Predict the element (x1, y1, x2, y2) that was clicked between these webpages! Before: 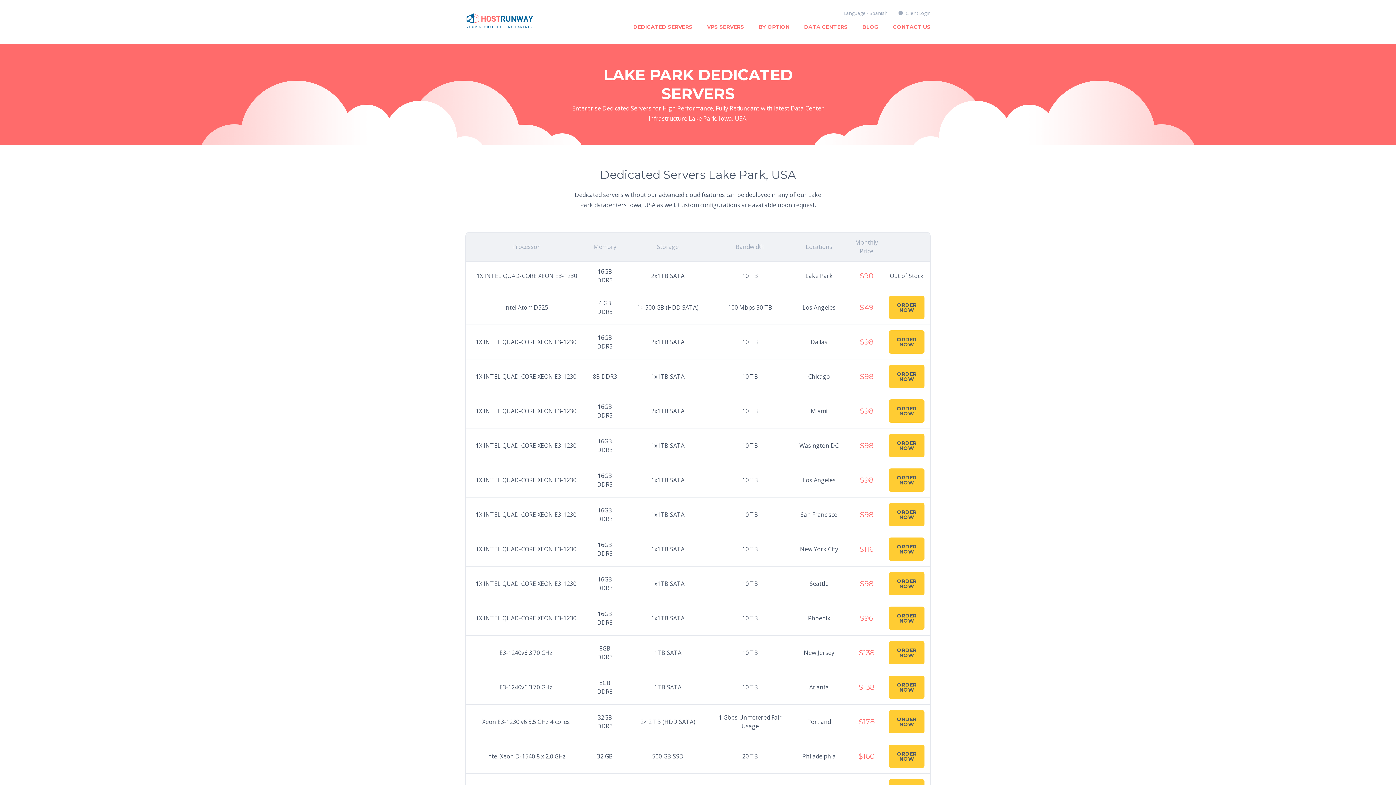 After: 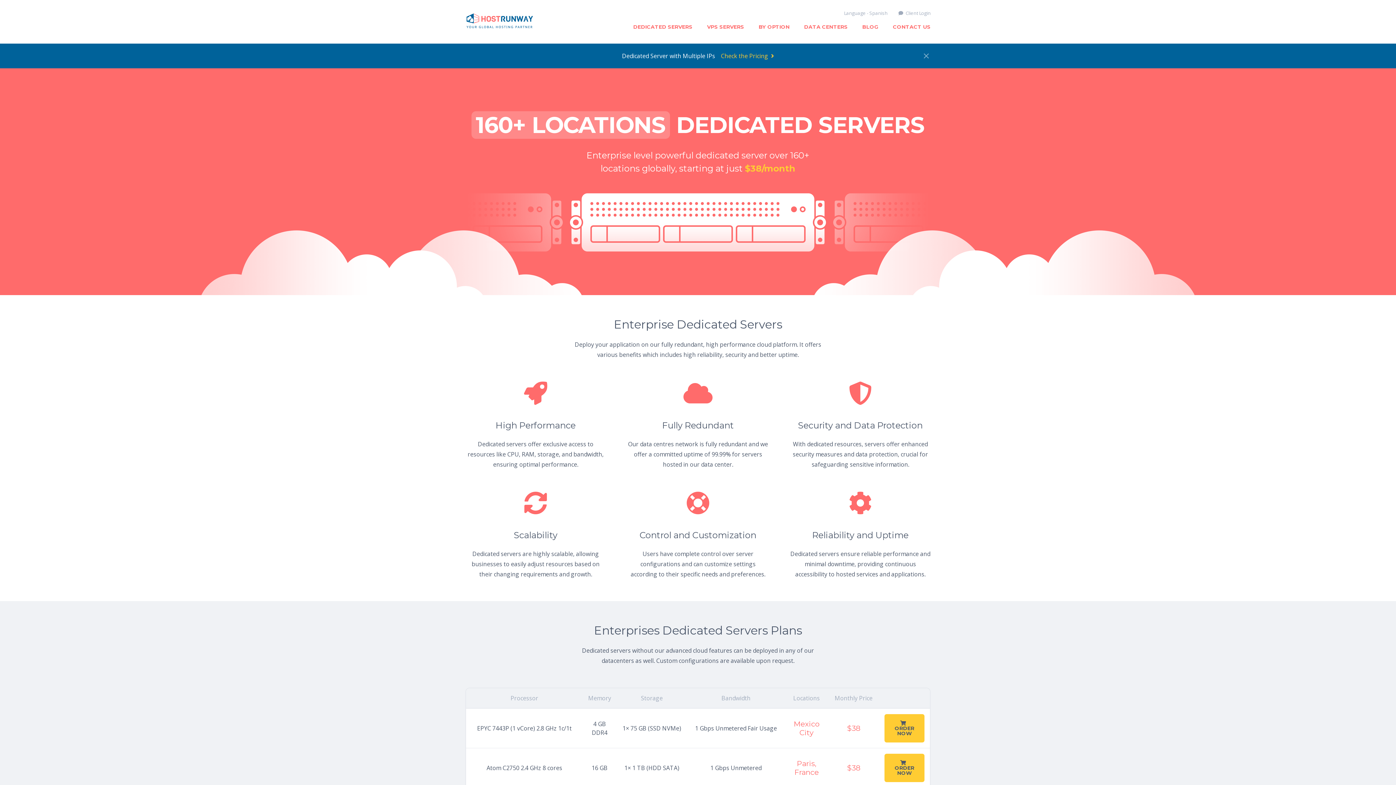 Action: bbox: (465, 10, 533, 32)